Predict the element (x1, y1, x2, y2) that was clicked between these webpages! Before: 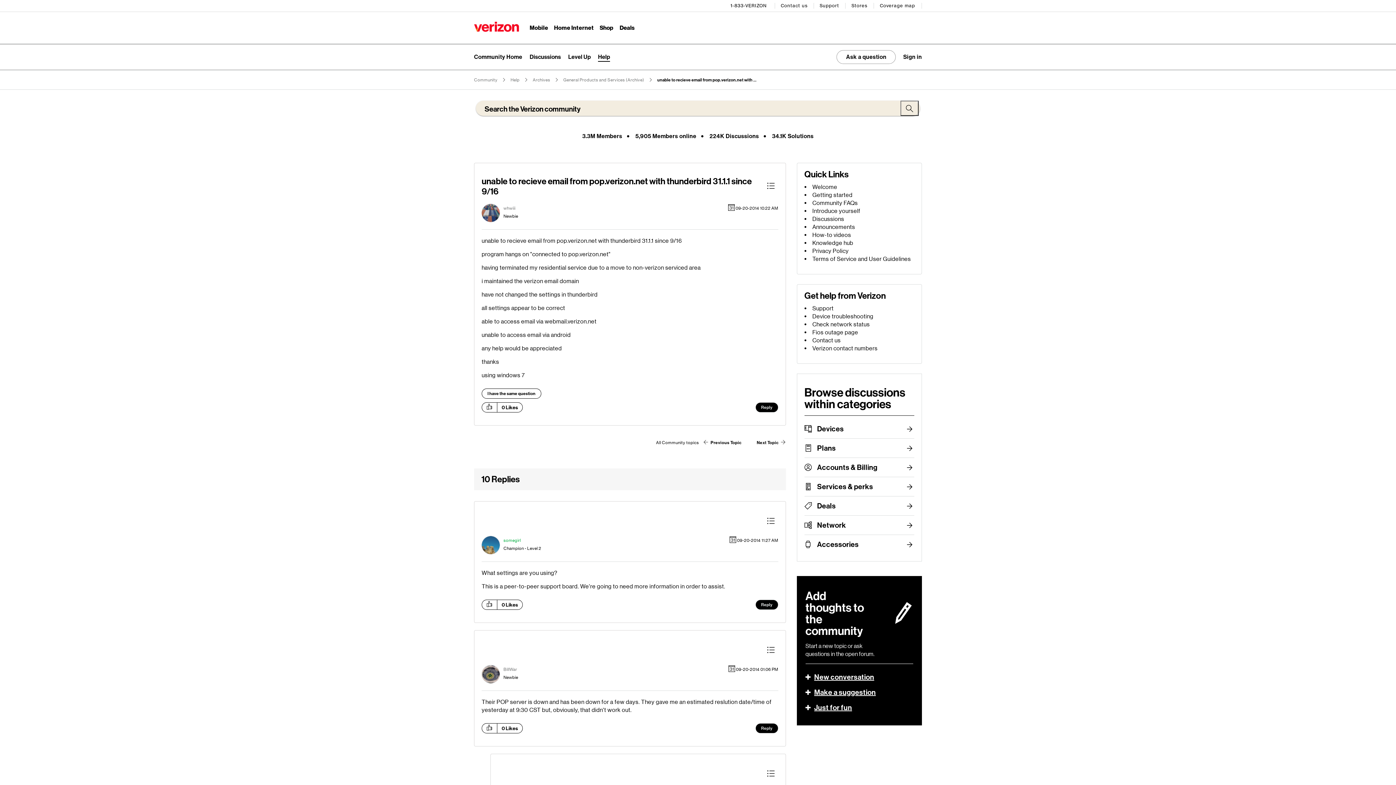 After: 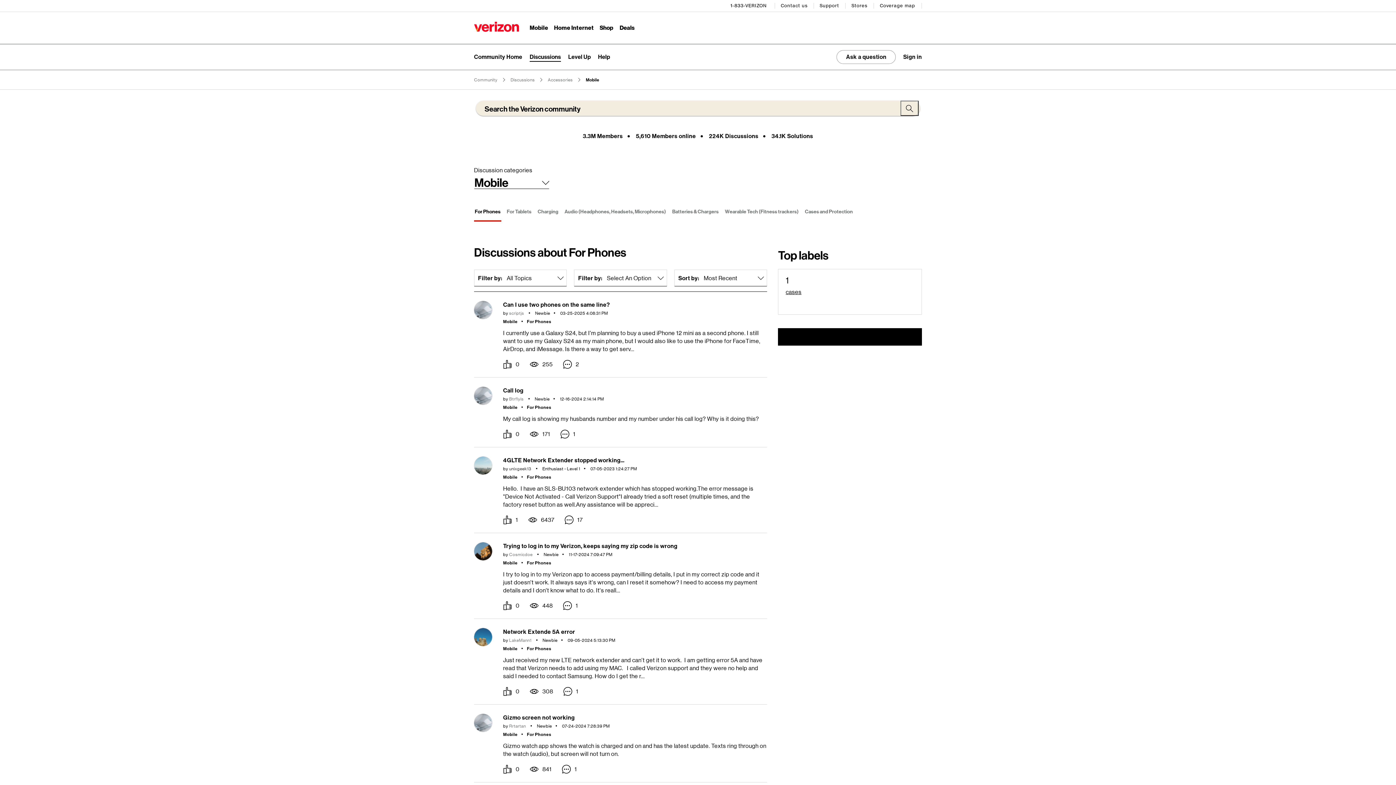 Action: label: Accessories bbox: (817, 535, 914, 554)